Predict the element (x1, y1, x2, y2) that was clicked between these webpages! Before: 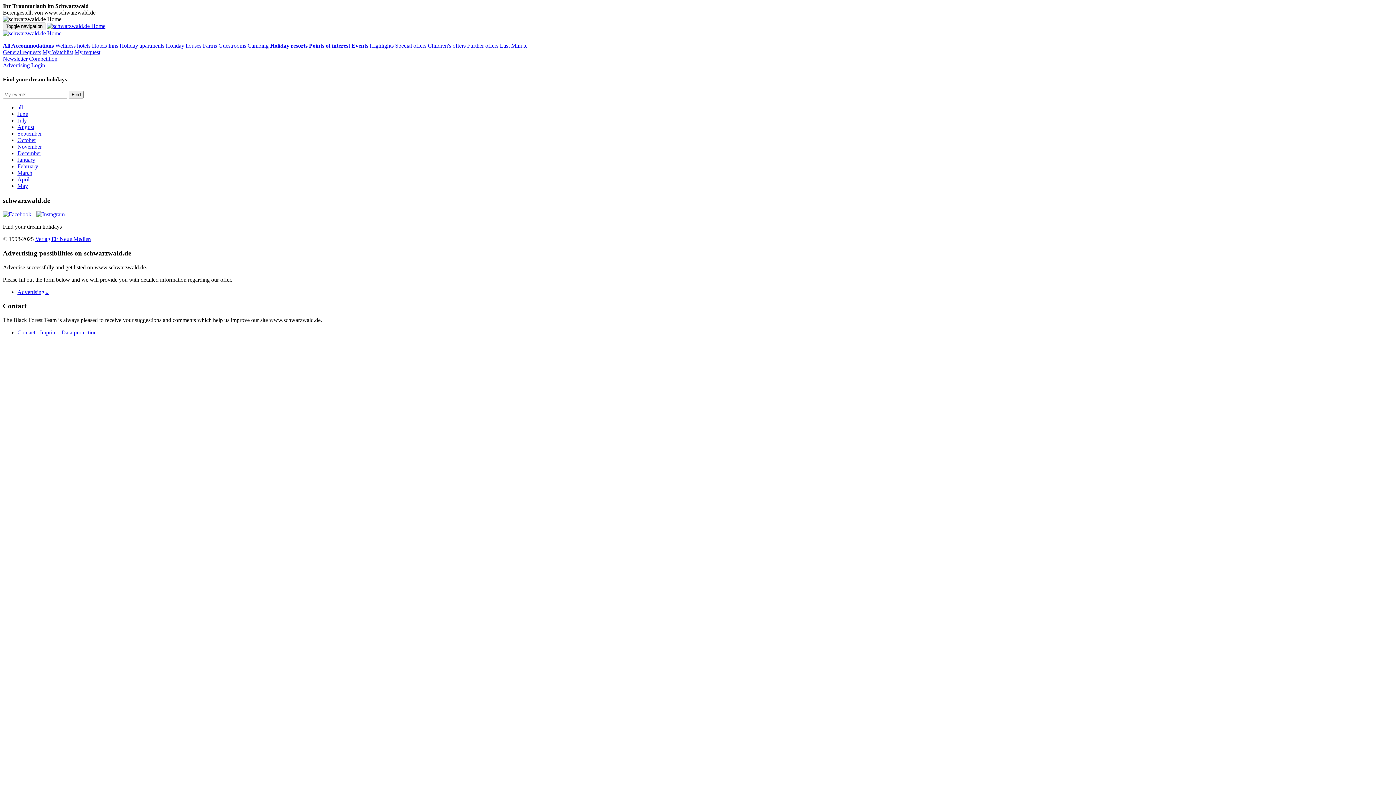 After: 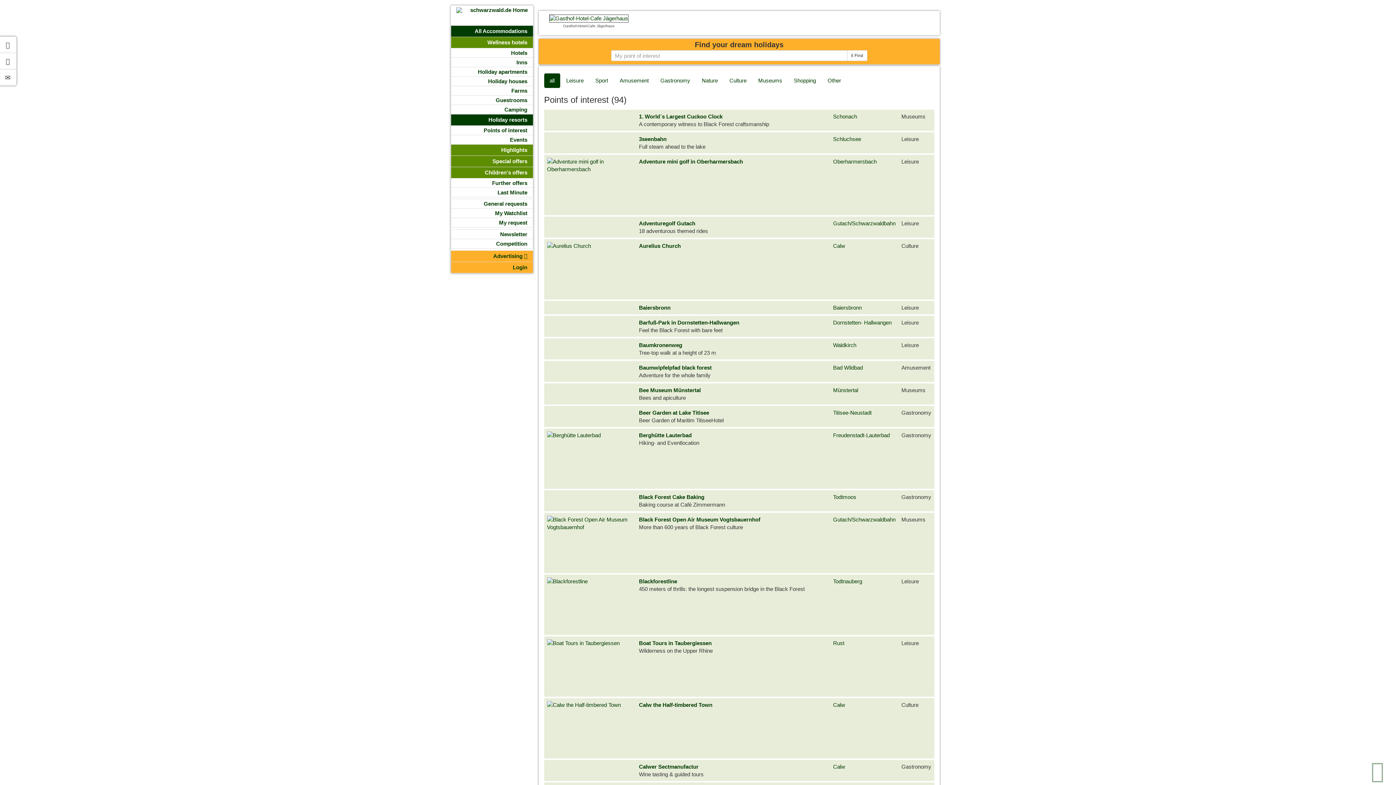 Action: bbox: (309, 42, 350, 48) label: Points of interest